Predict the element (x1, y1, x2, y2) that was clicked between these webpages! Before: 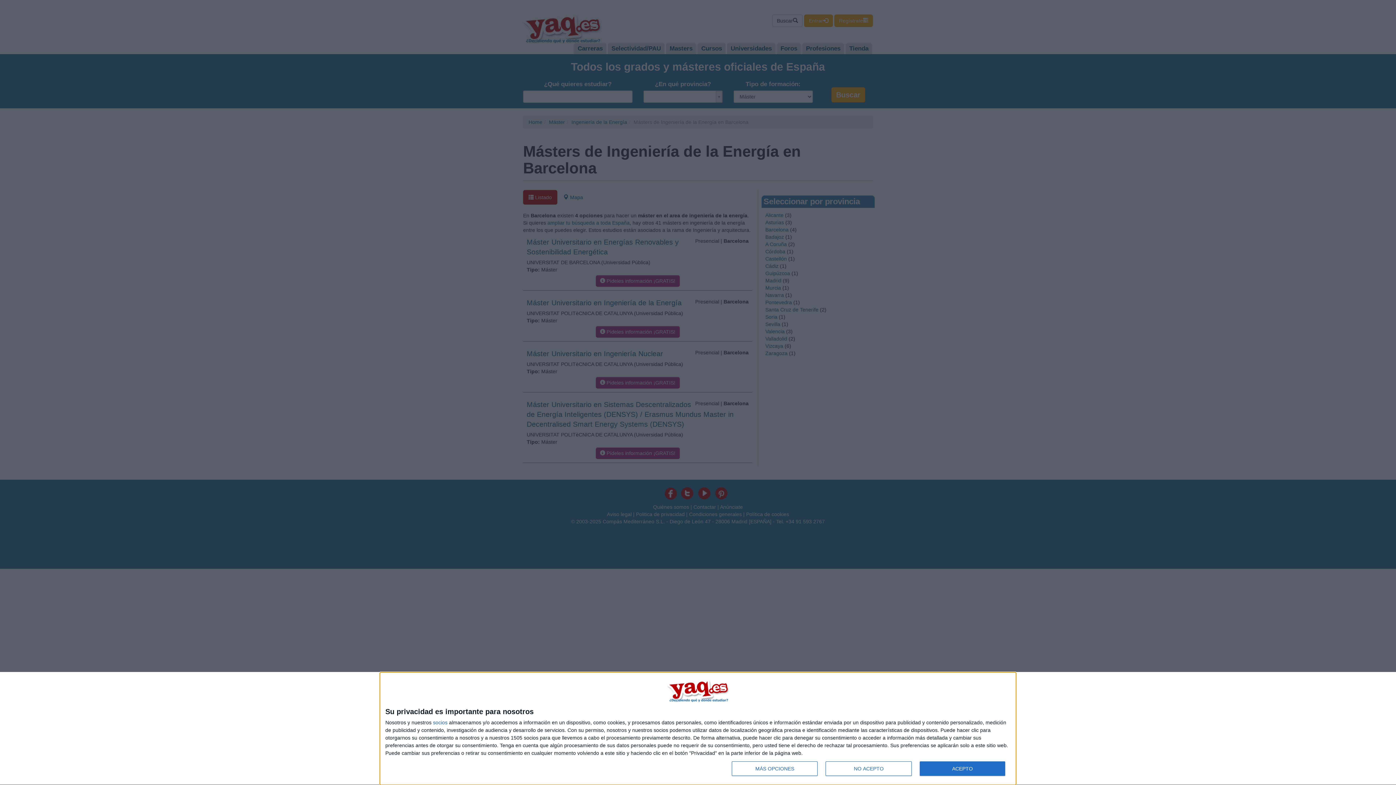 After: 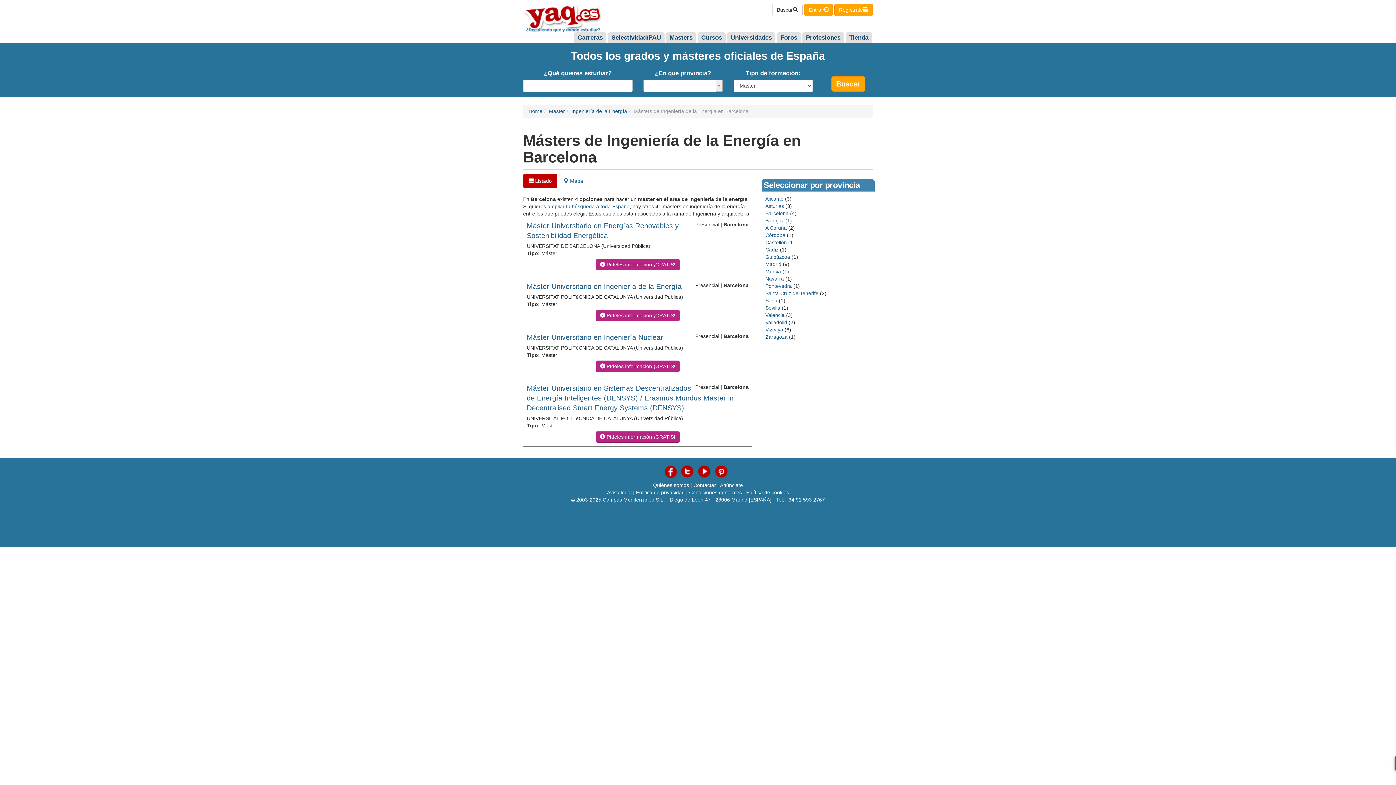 Action: bbox: (919, 761, 1005, 776) label: ACEPTO